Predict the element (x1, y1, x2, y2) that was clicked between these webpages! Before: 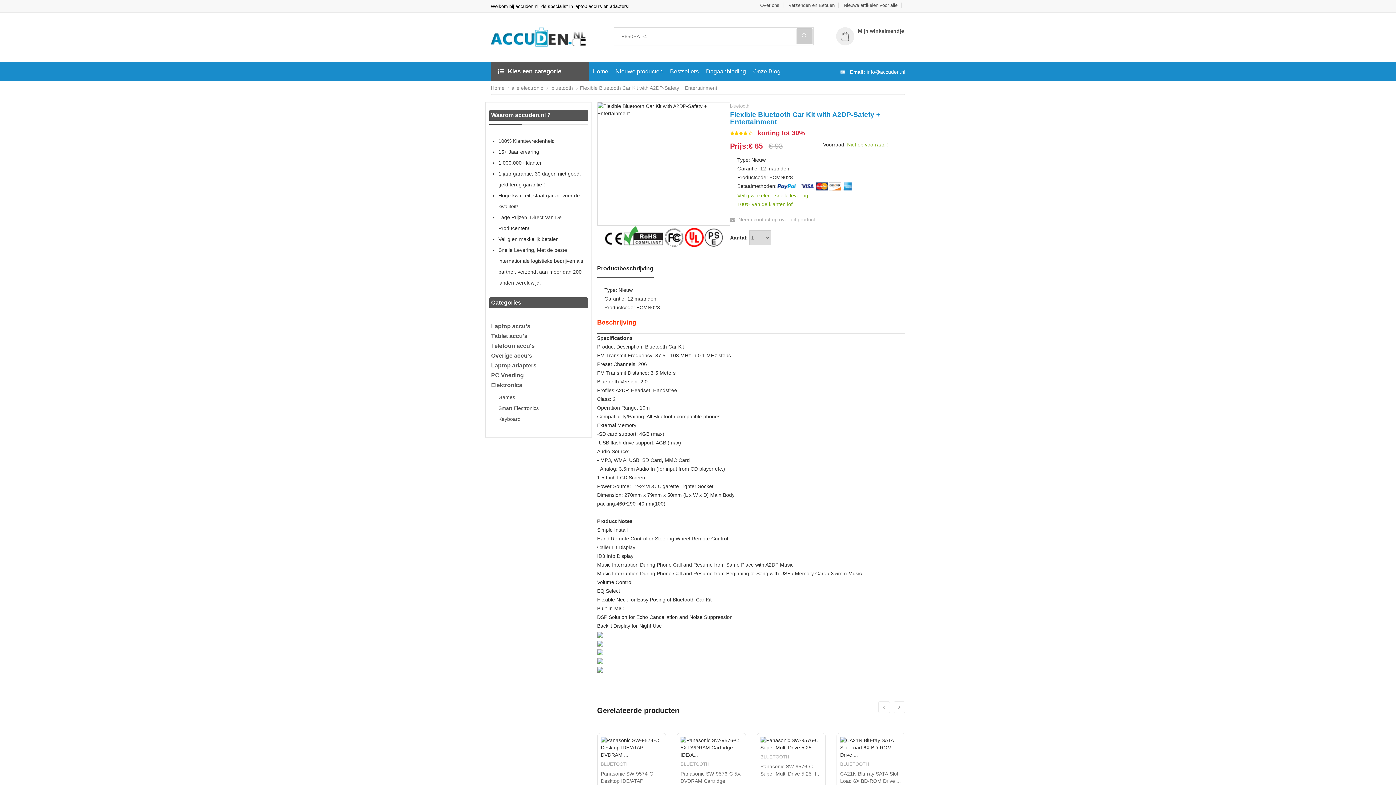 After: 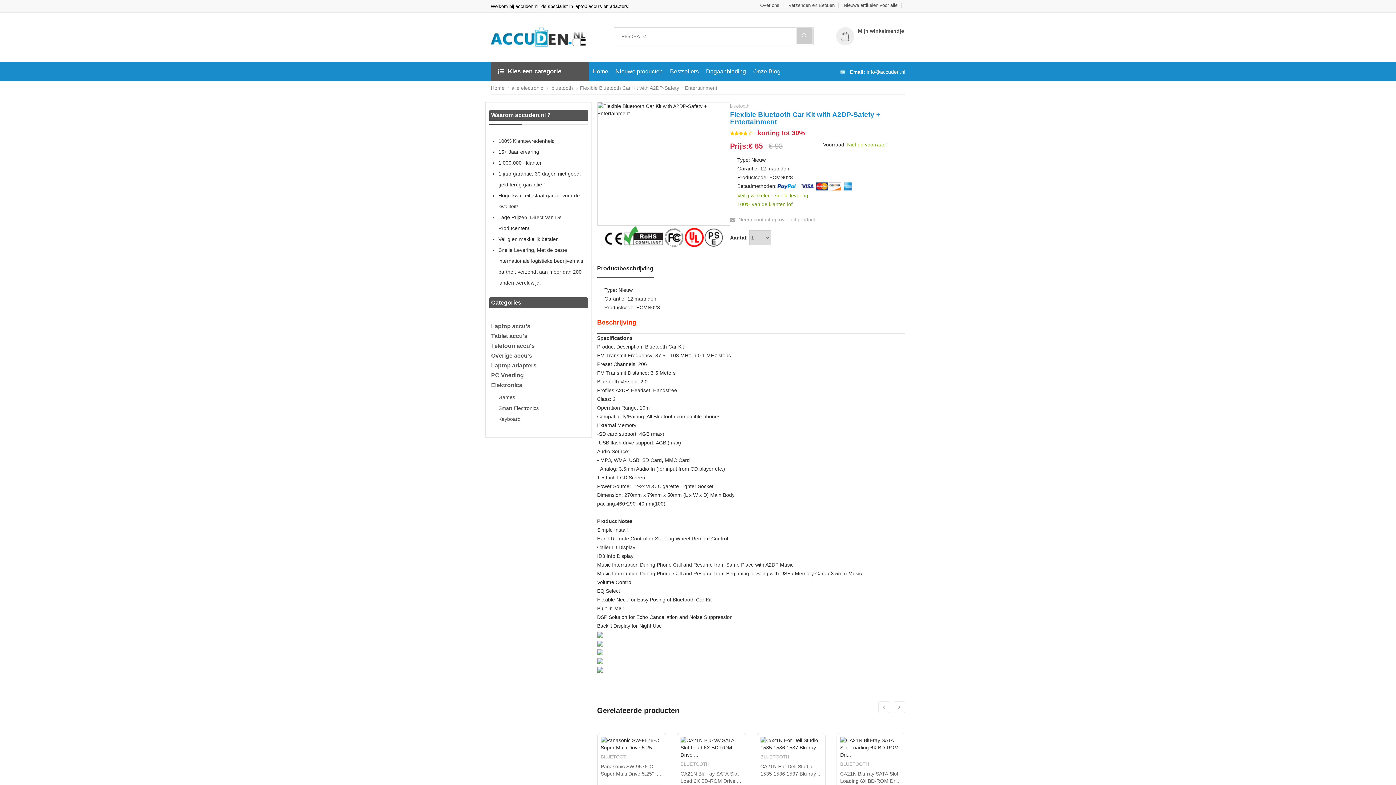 Action: bbox: (730, 216, 815, 222) label:  Neem contact op over dit product